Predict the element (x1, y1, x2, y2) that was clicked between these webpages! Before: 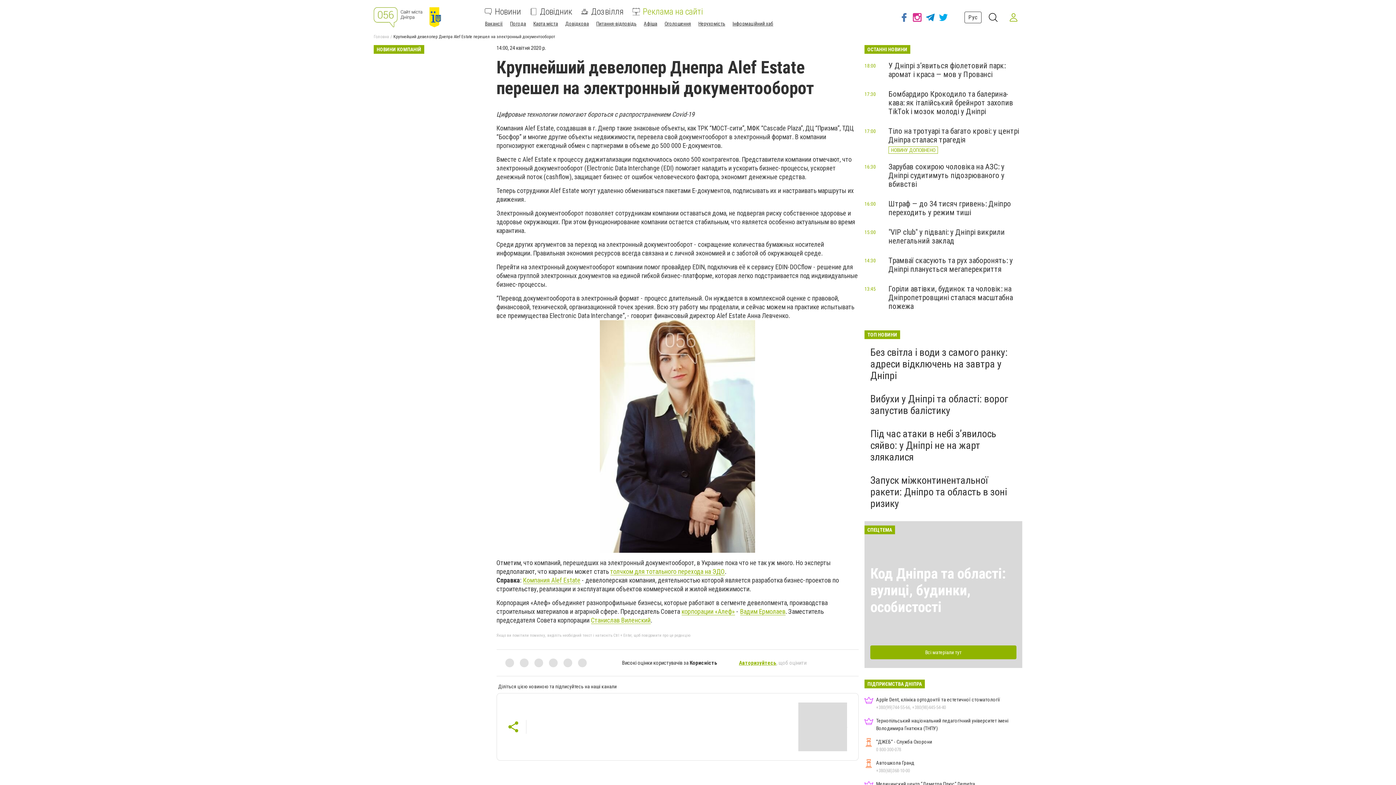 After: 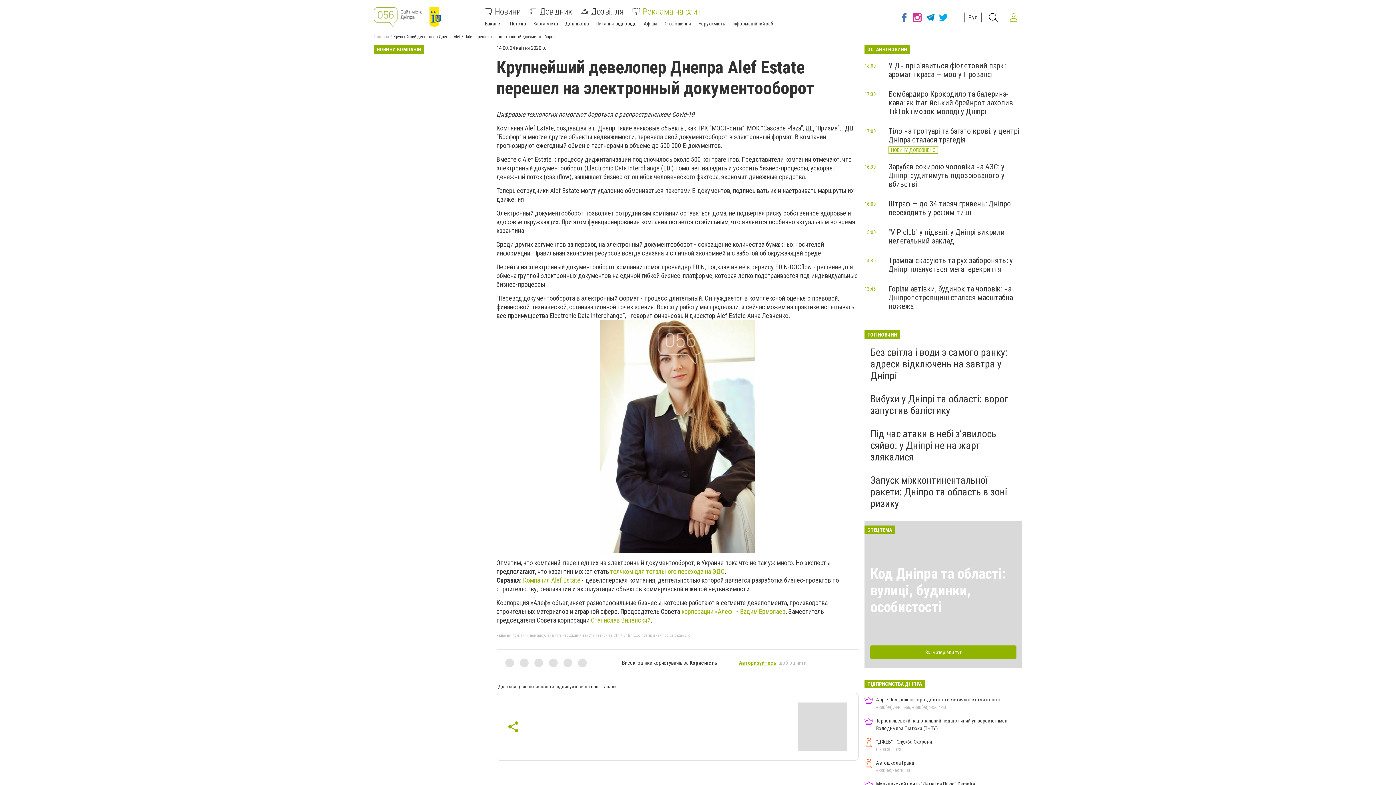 Action: label: Вадим Ермолаев bbox: (740, 608, 785, 615)